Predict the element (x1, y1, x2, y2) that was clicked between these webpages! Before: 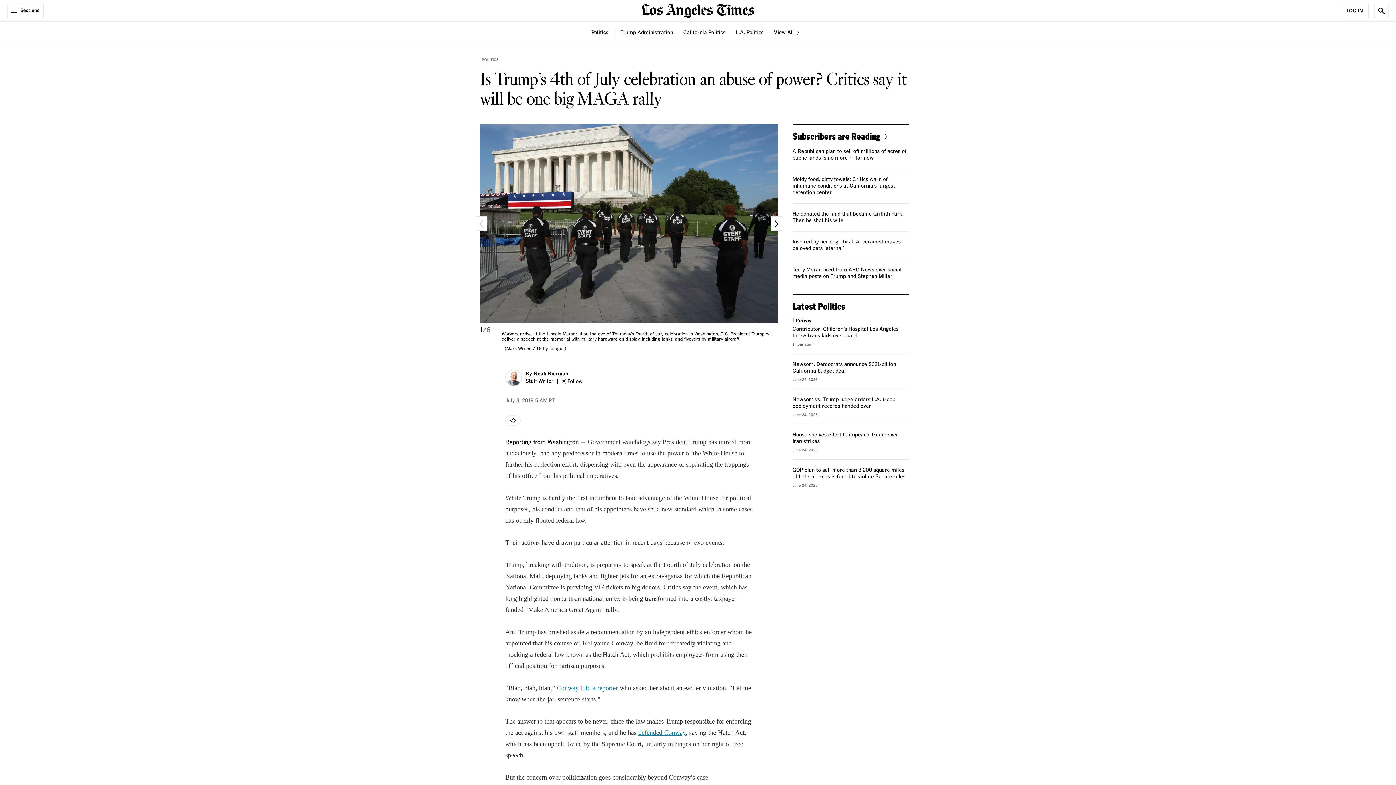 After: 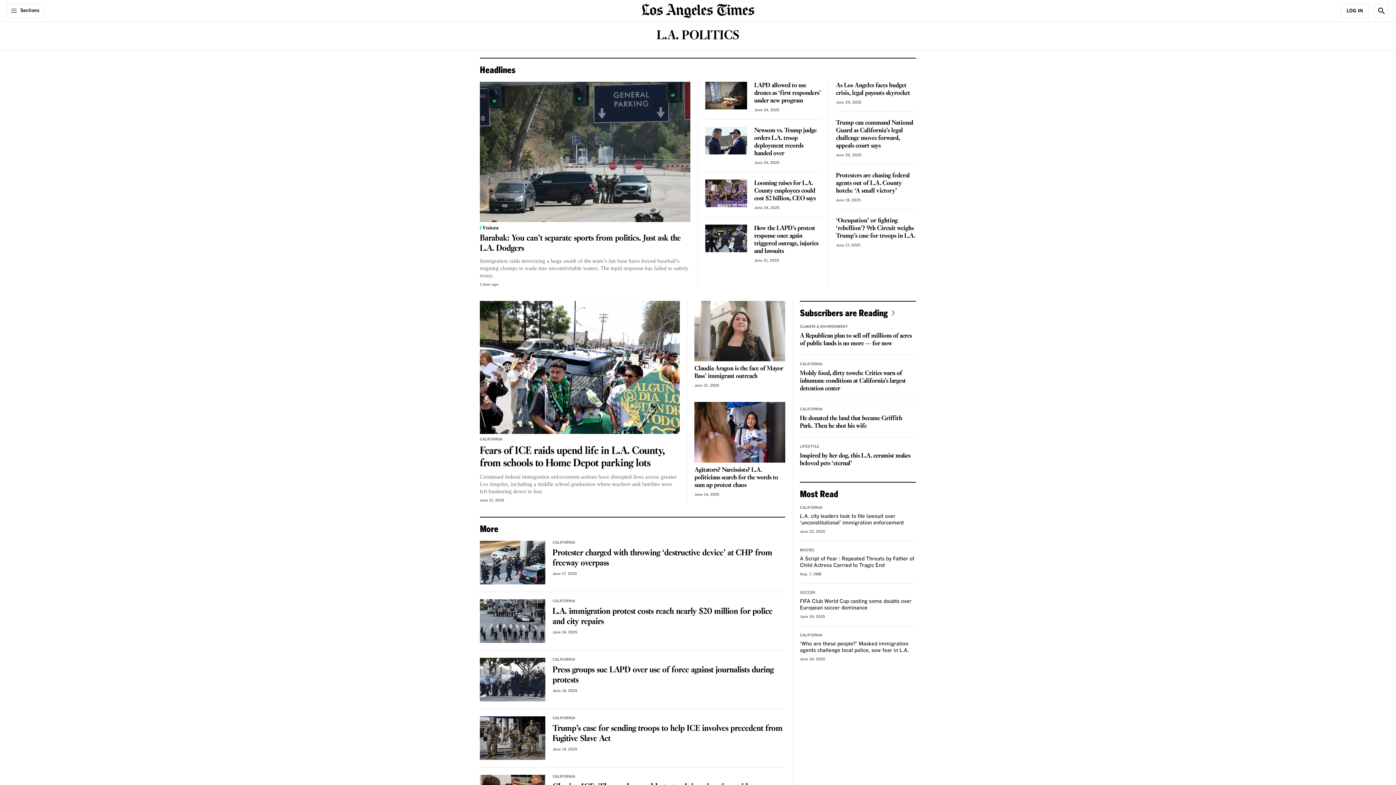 Action: label: L.A. Politics bbox: (735, 29, 763, 36)